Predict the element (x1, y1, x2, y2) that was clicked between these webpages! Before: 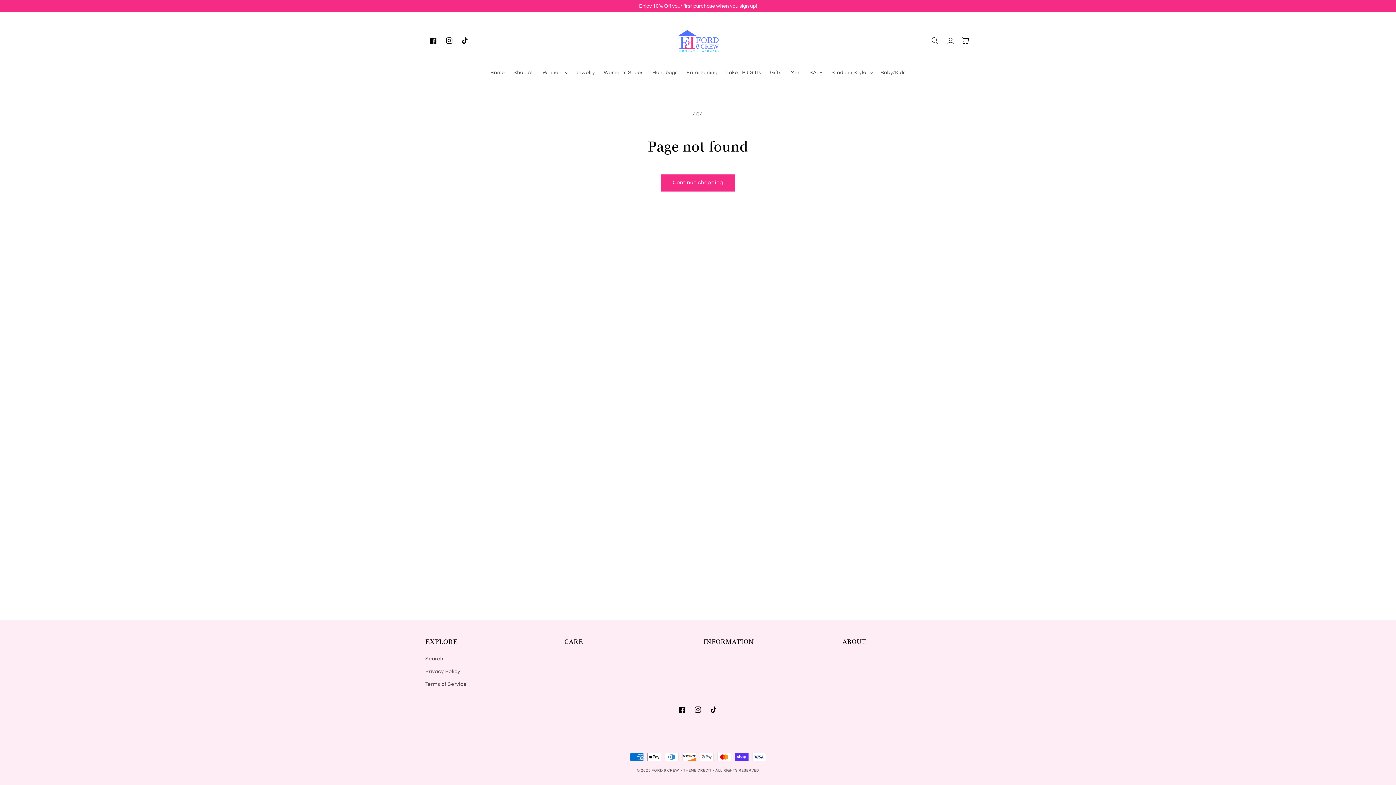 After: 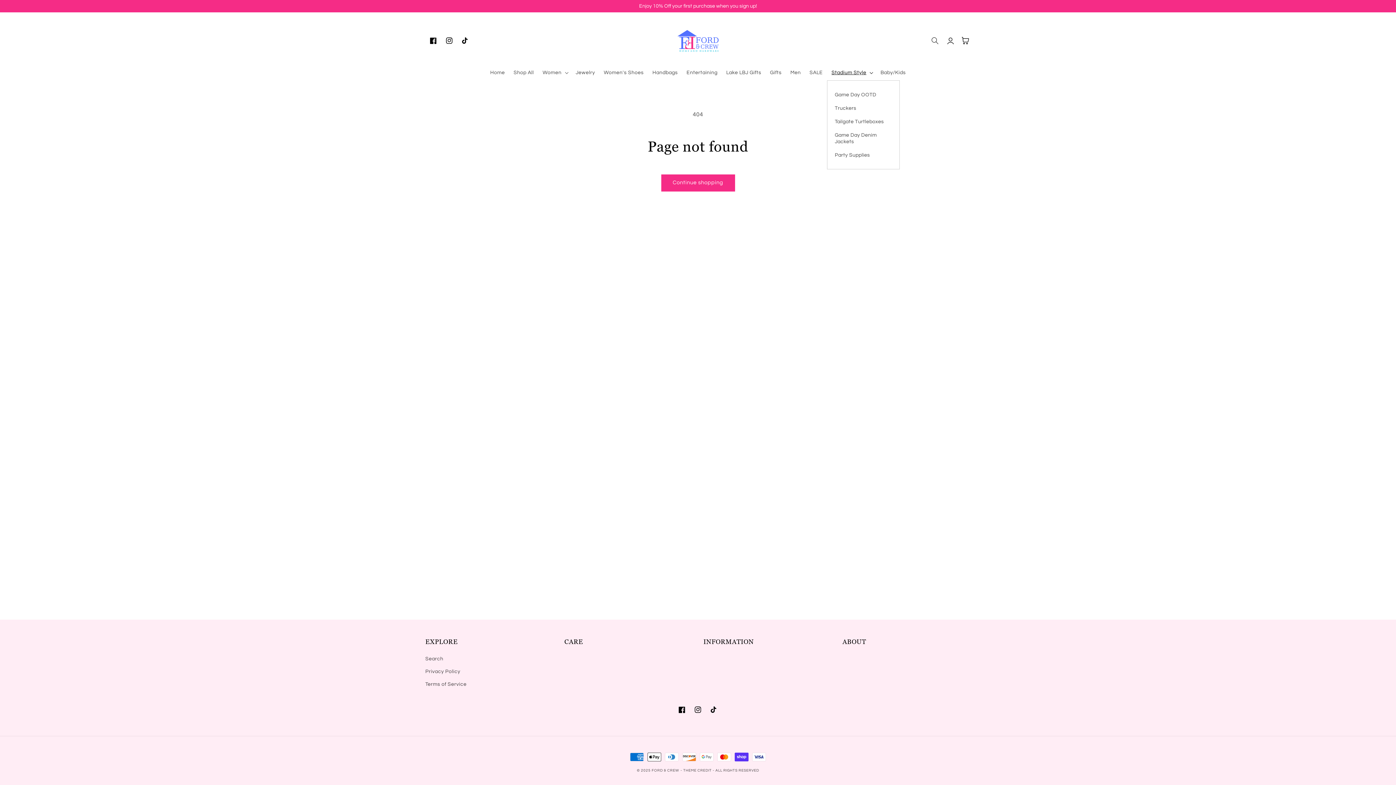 Action: label: Stadium Style bbox: (827, 65, 876, 80)